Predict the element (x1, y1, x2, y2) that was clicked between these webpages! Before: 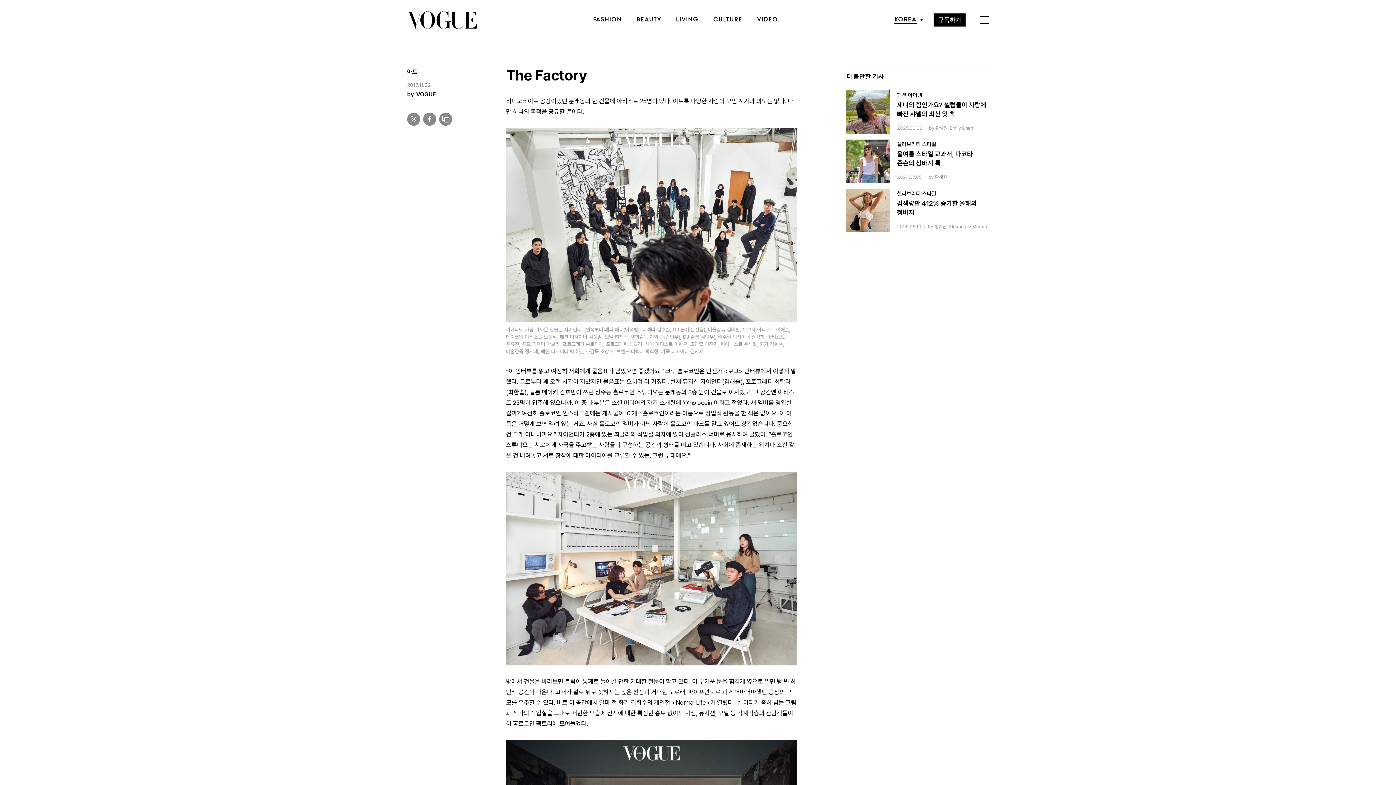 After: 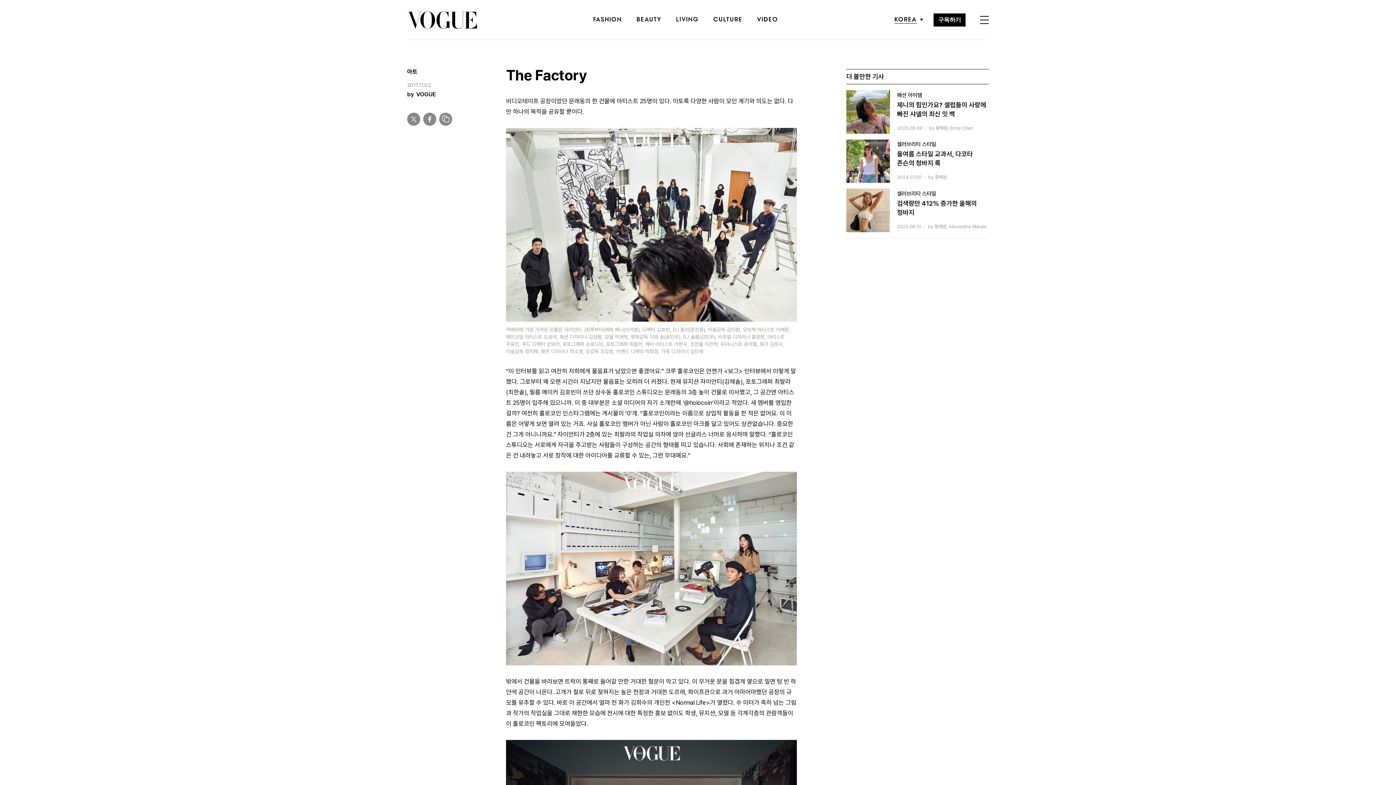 Action: bbox: (407, 112, 420, 125)